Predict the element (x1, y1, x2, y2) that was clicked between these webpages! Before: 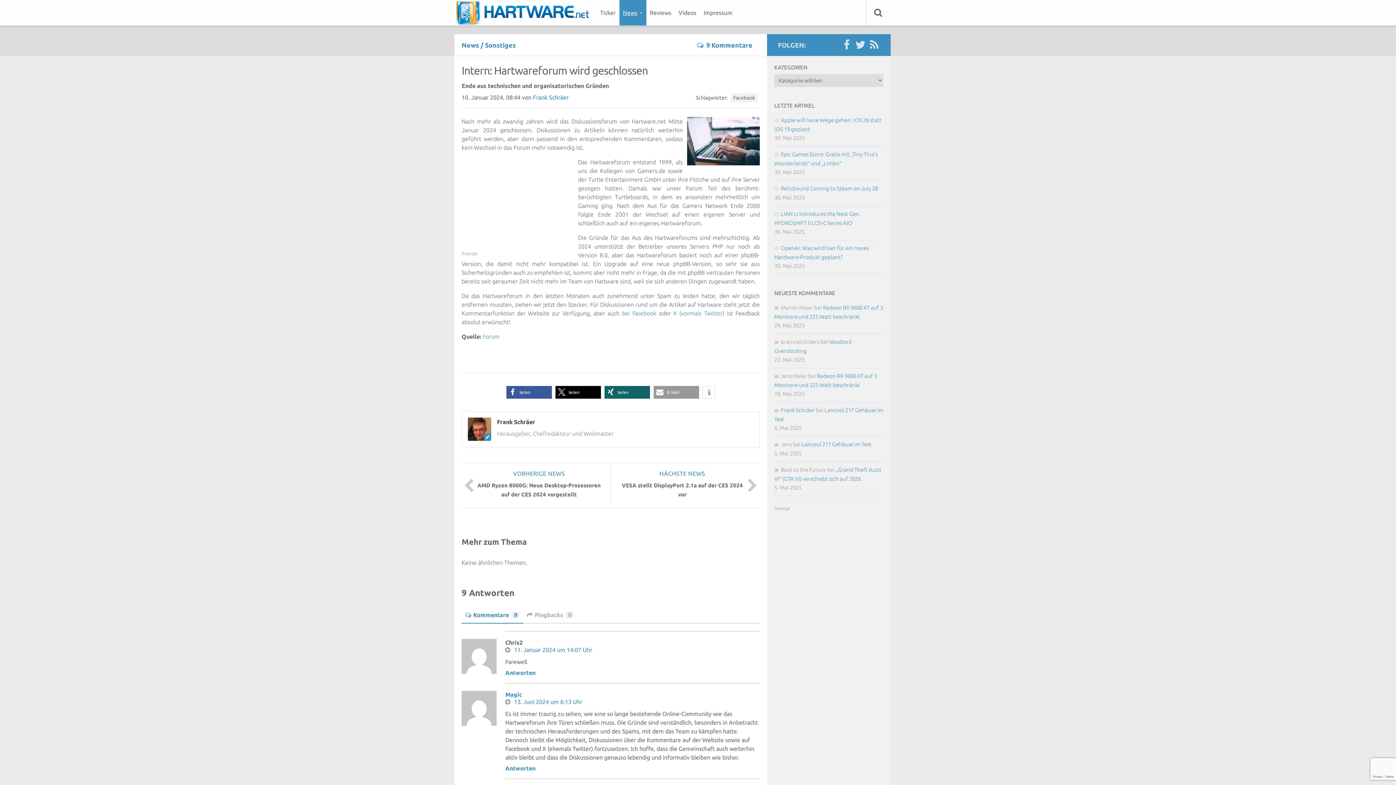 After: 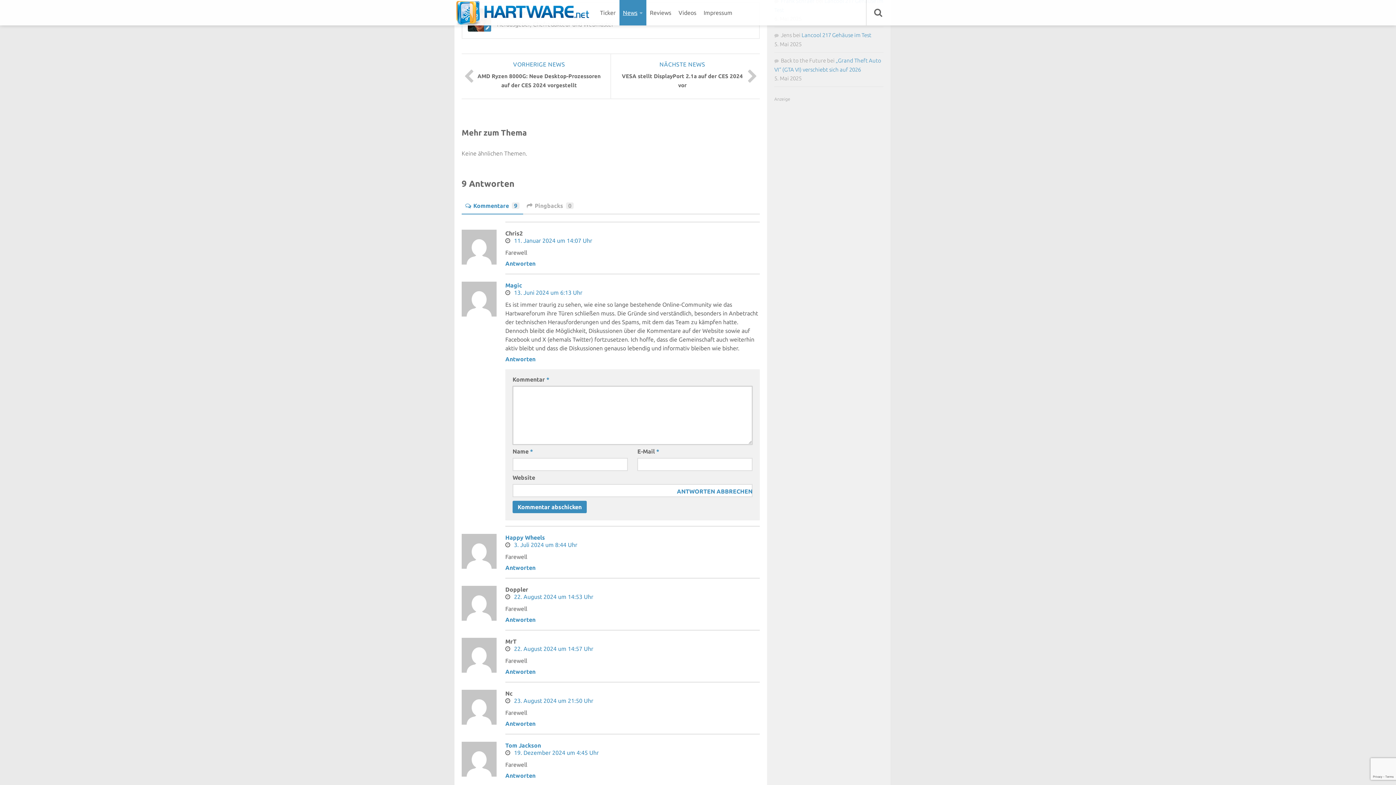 Action: label: Antworte auf Magic bbox: (505, 765, 535, 772)